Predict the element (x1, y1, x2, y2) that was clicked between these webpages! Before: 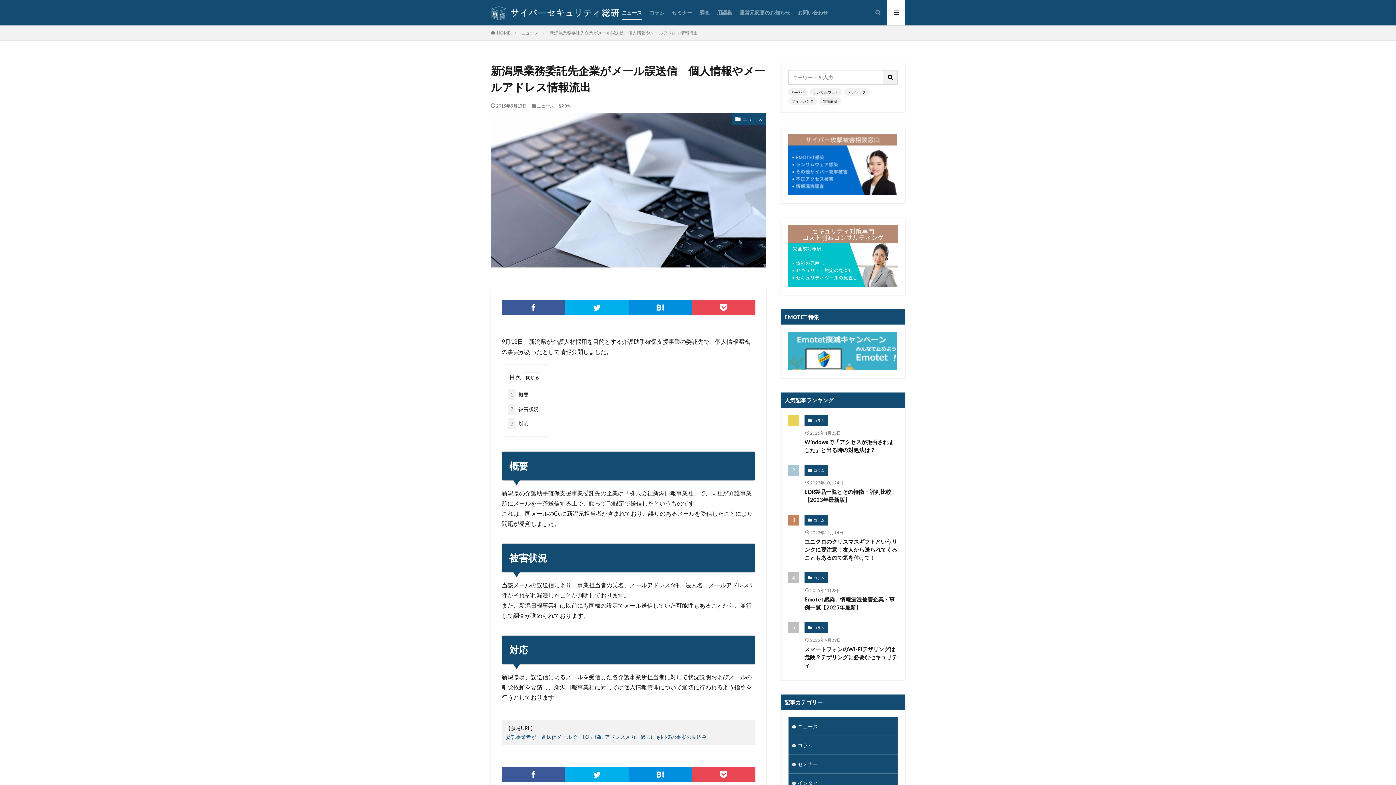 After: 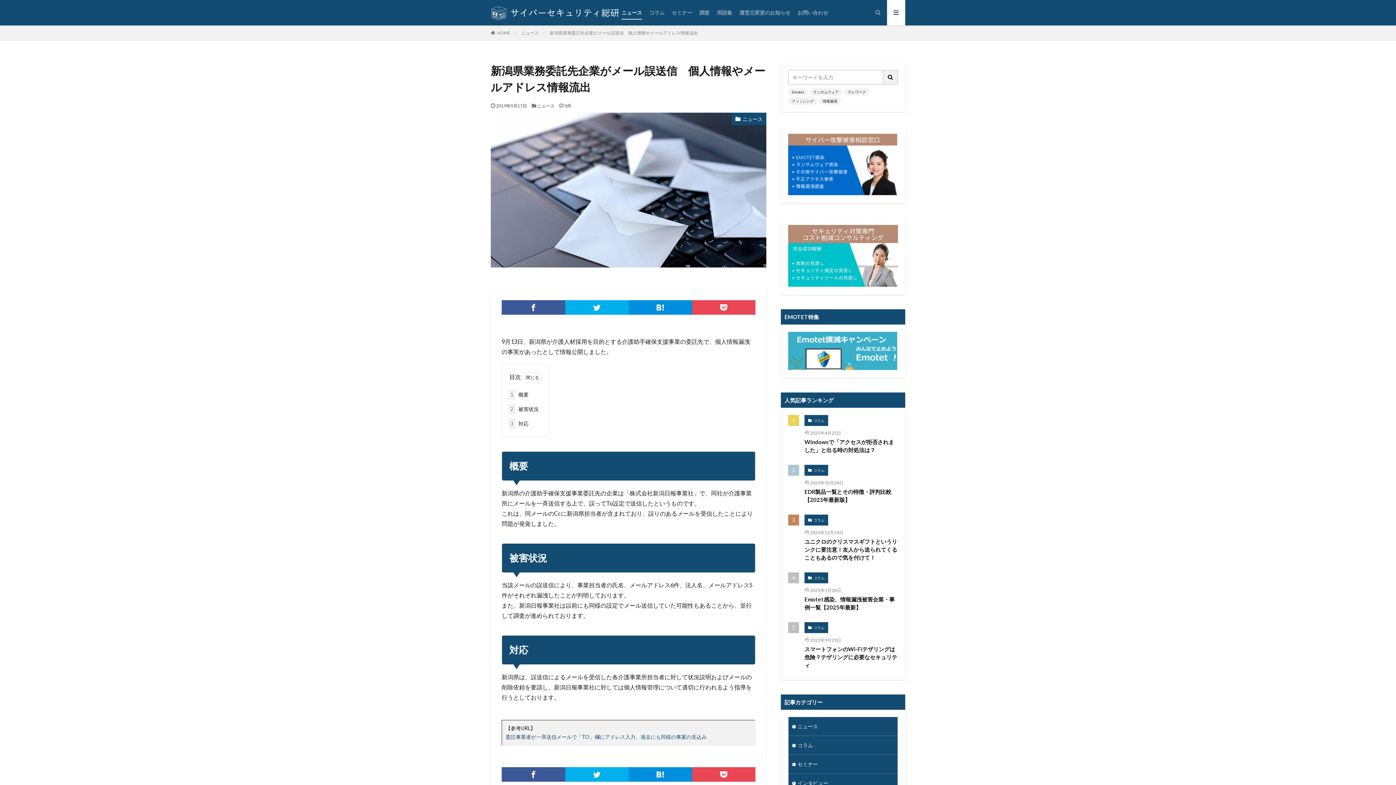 Action: bbox: (549, 30, 698, 35) label: 新潟県業務委託先企業がメール誤送信　個人情報やメールアドレス情報流出